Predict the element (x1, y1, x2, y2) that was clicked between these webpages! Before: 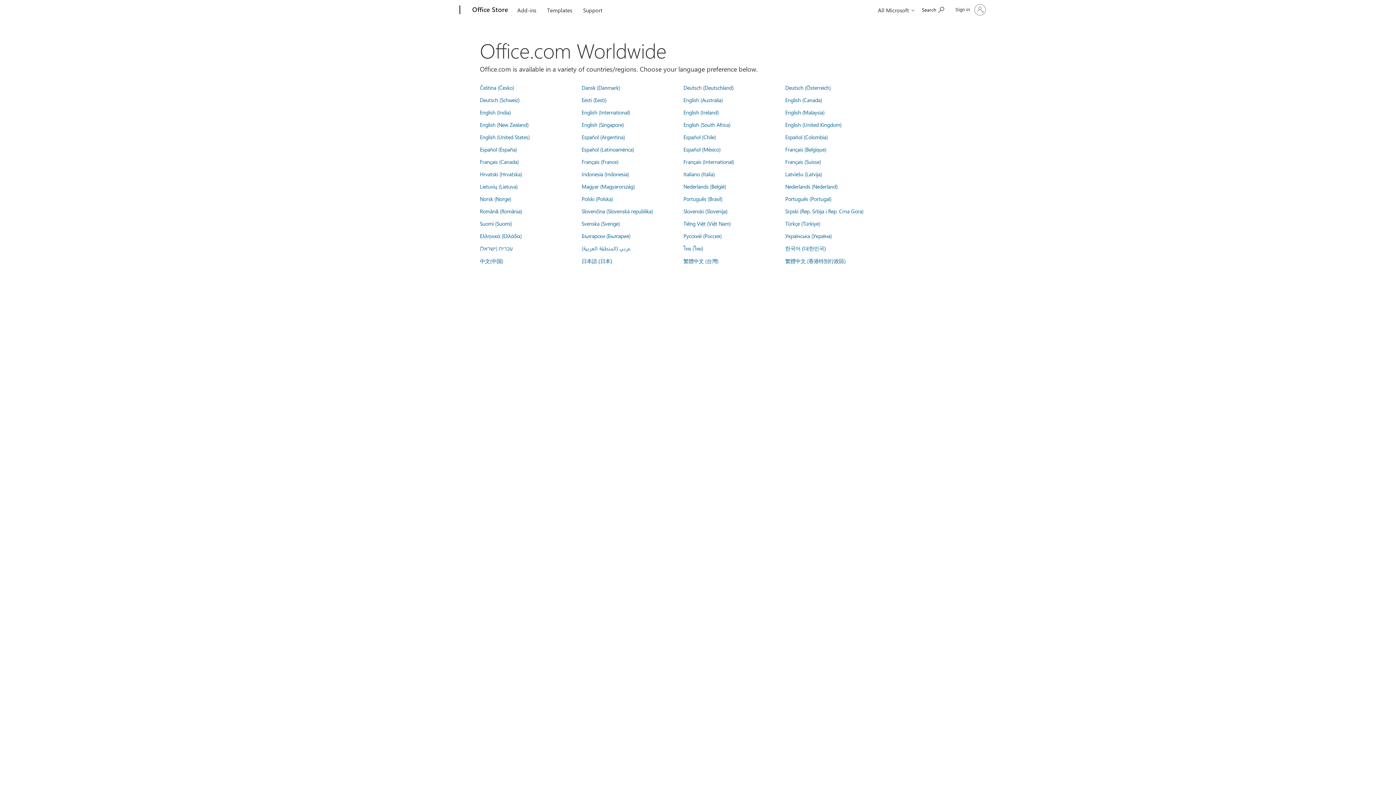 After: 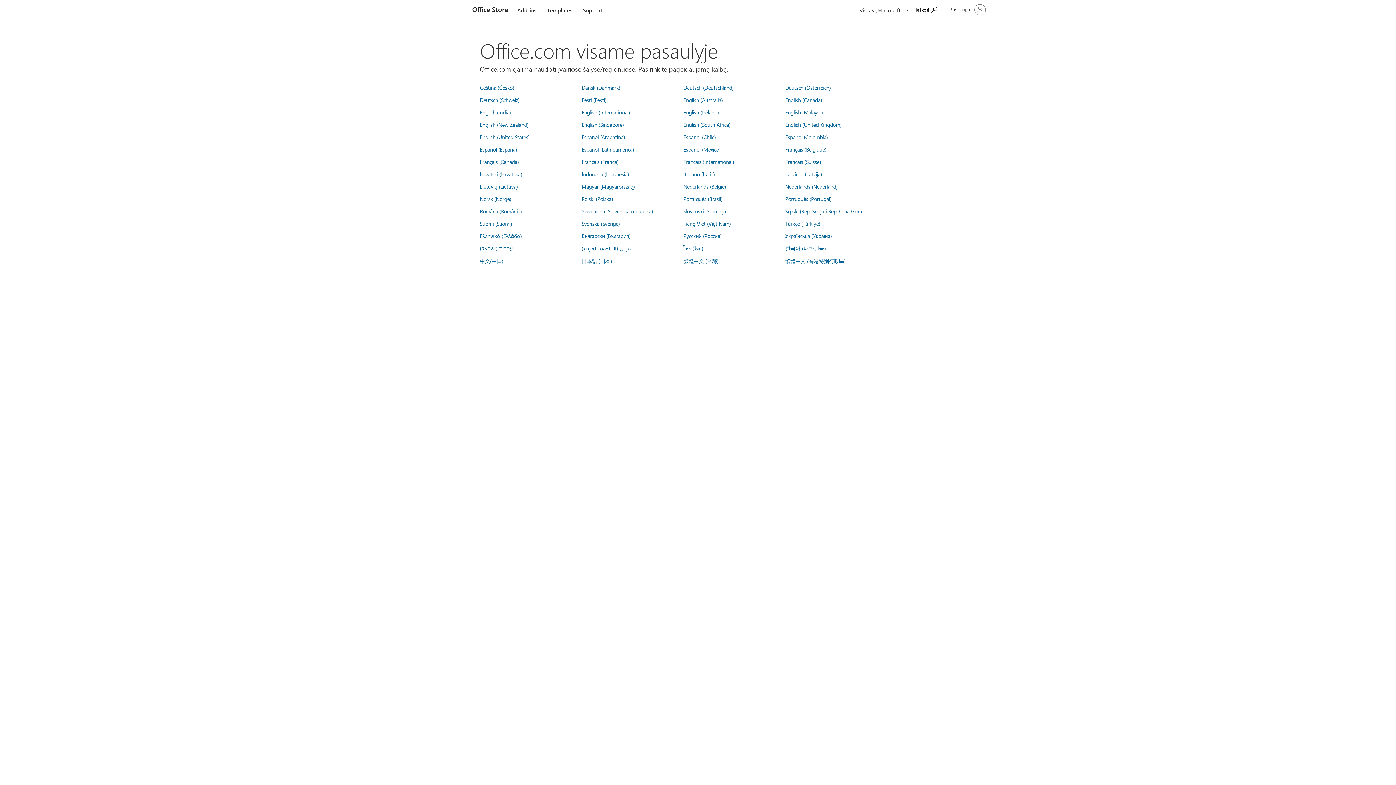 Action: label: Lietuvių (Lietuva) bbox: (480, 182, 517, 190)